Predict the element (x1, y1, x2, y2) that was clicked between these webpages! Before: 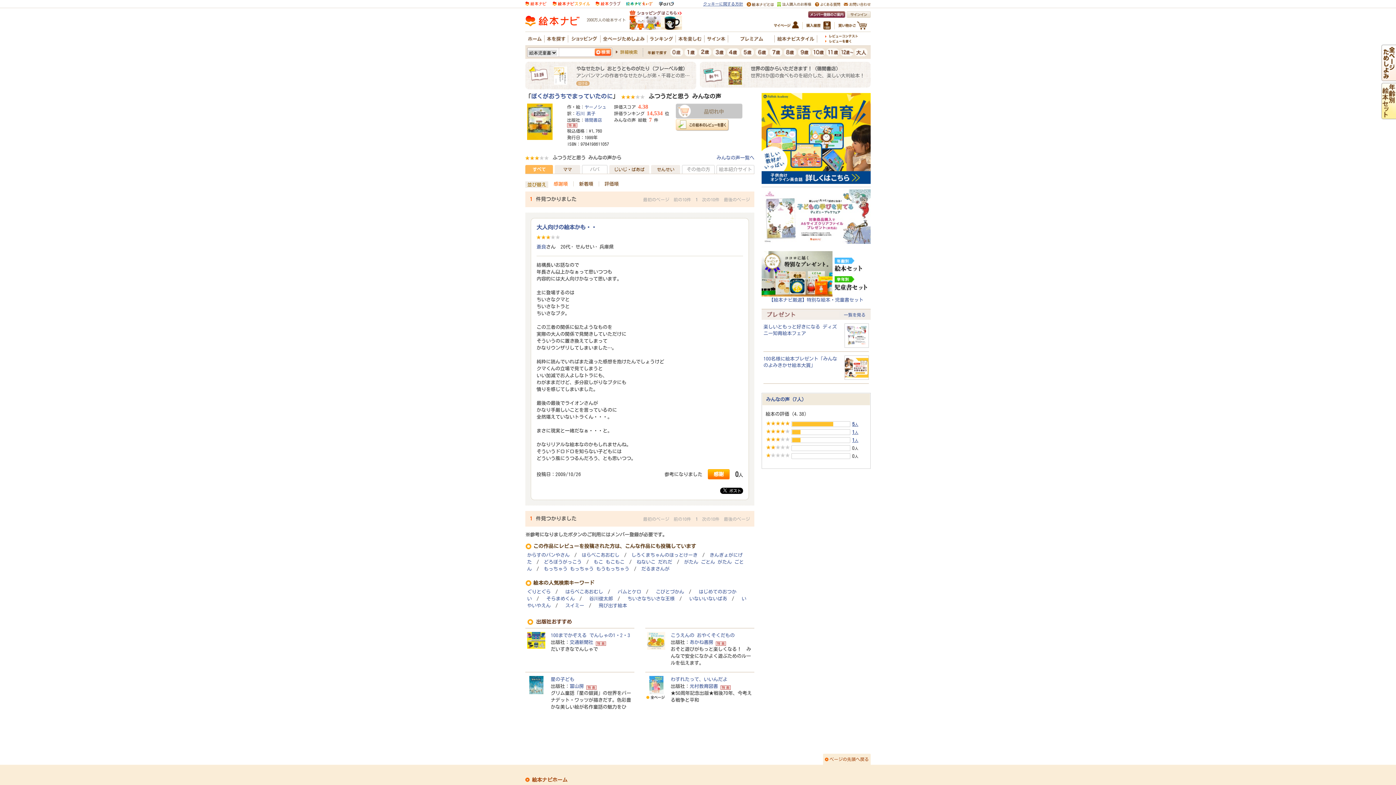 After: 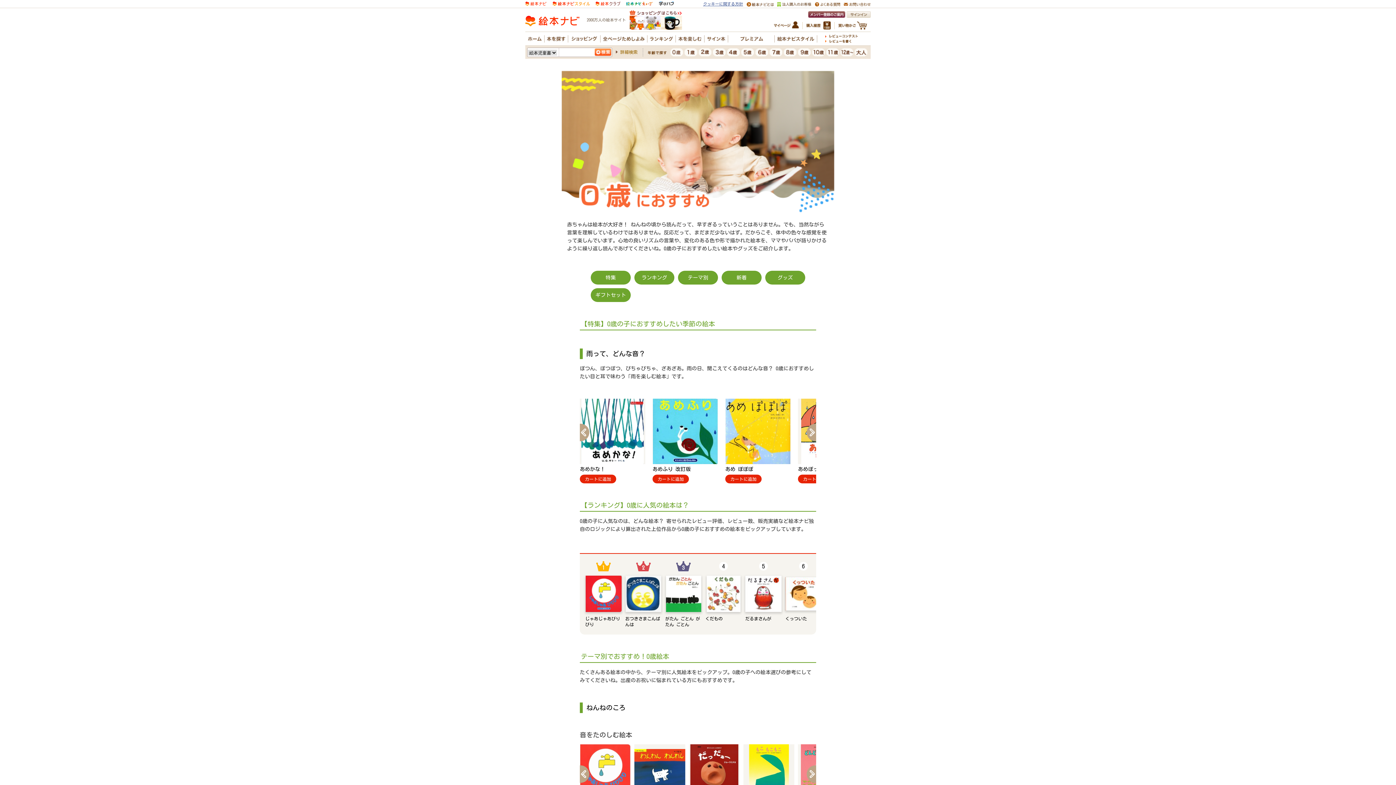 Action: bbox: (670, 51, 683, 56)